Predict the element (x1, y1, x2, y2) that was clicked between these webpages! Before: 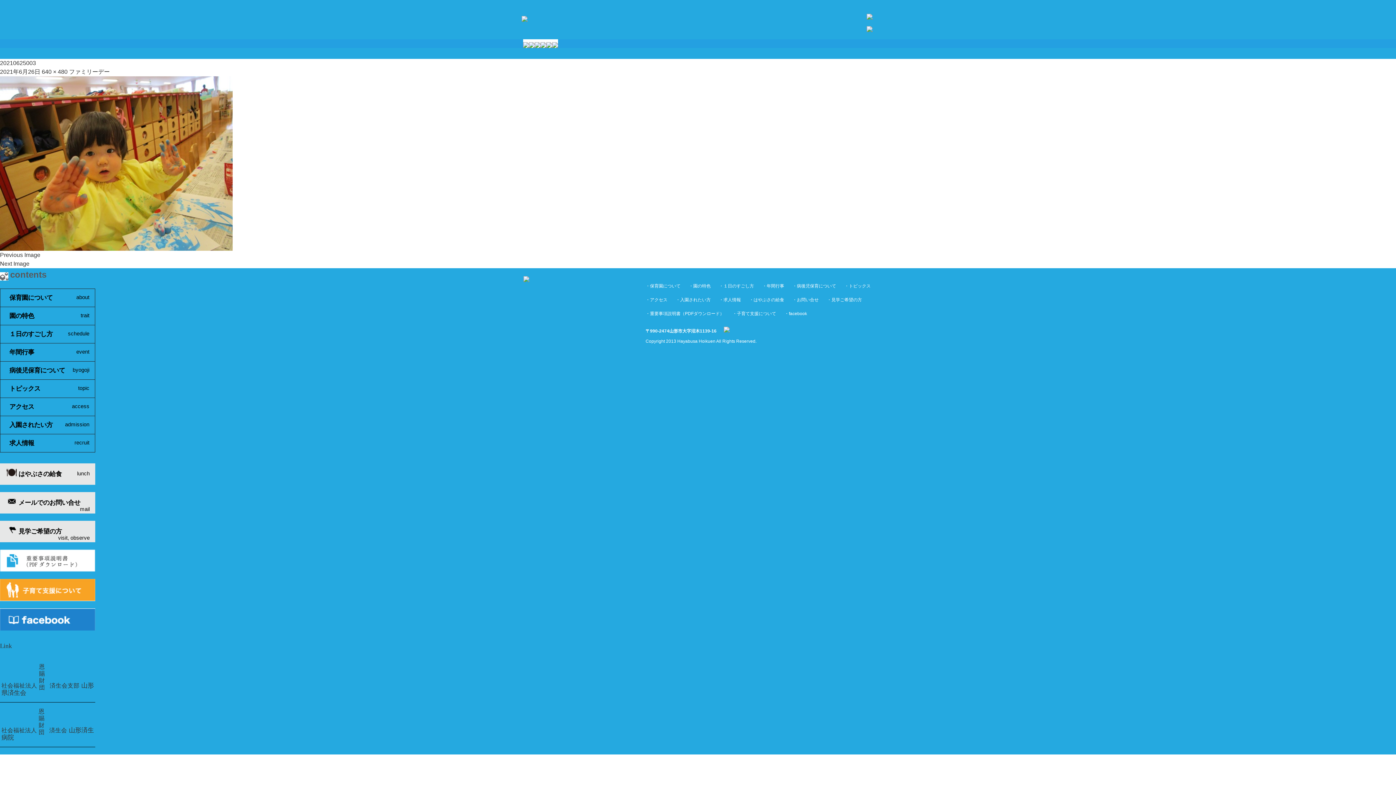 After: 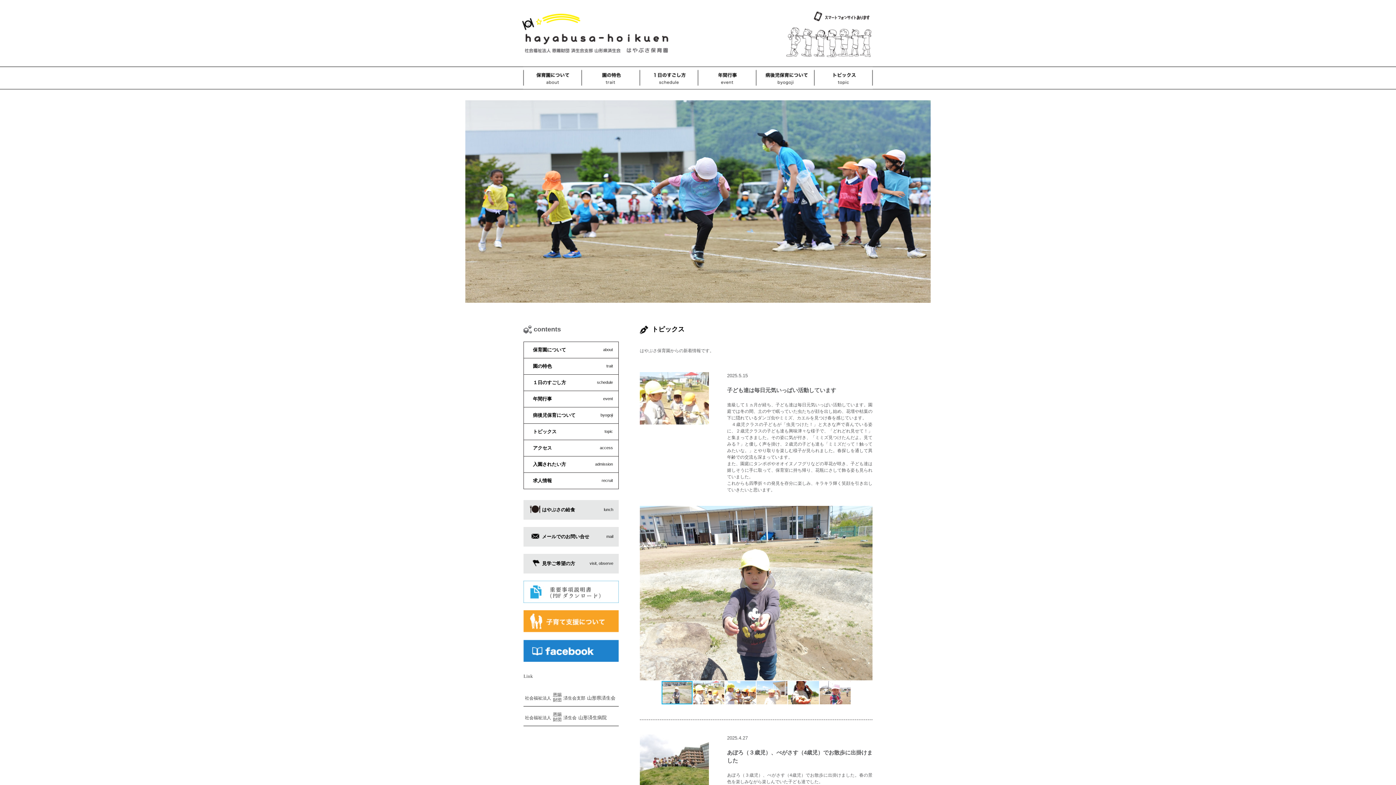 Action: label: トピックス bbox: (849, 283, 870, 288)